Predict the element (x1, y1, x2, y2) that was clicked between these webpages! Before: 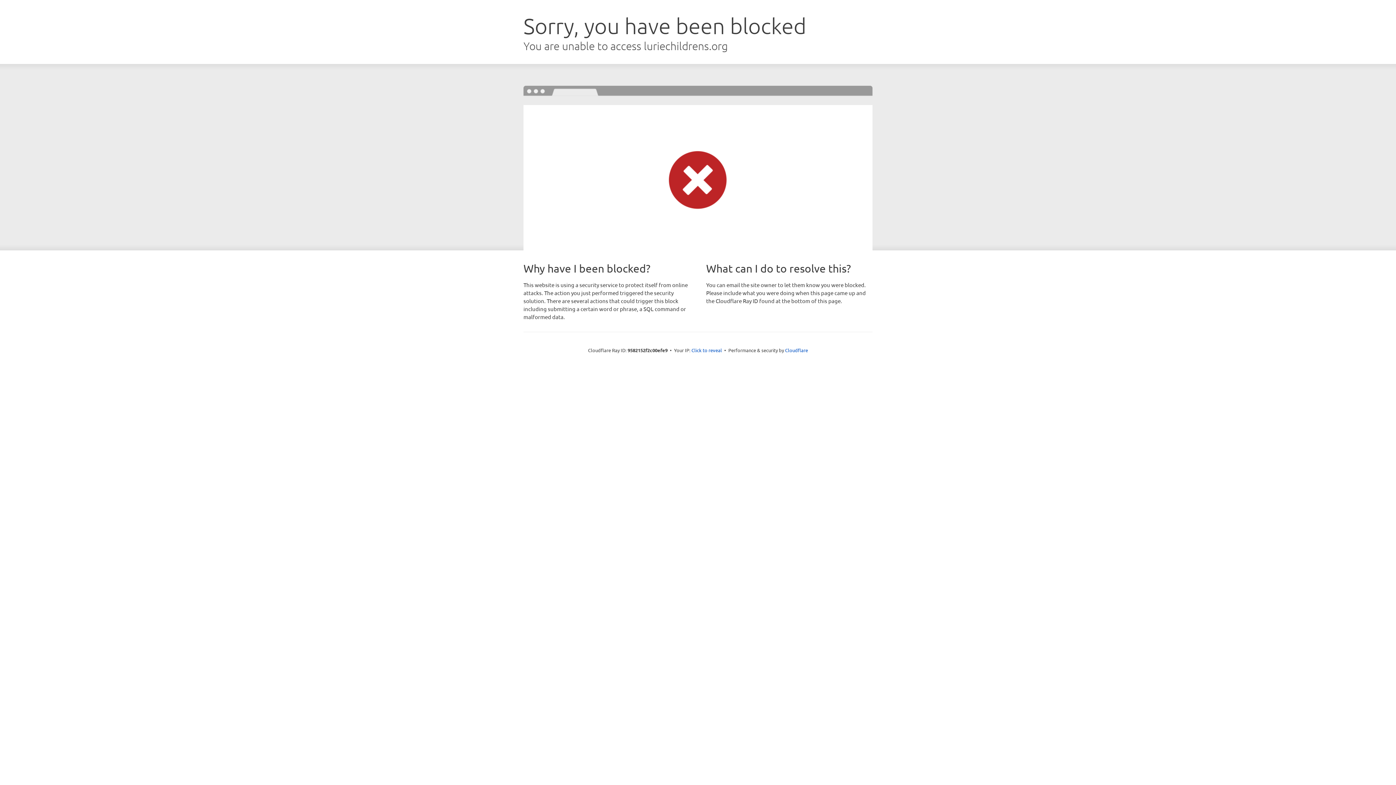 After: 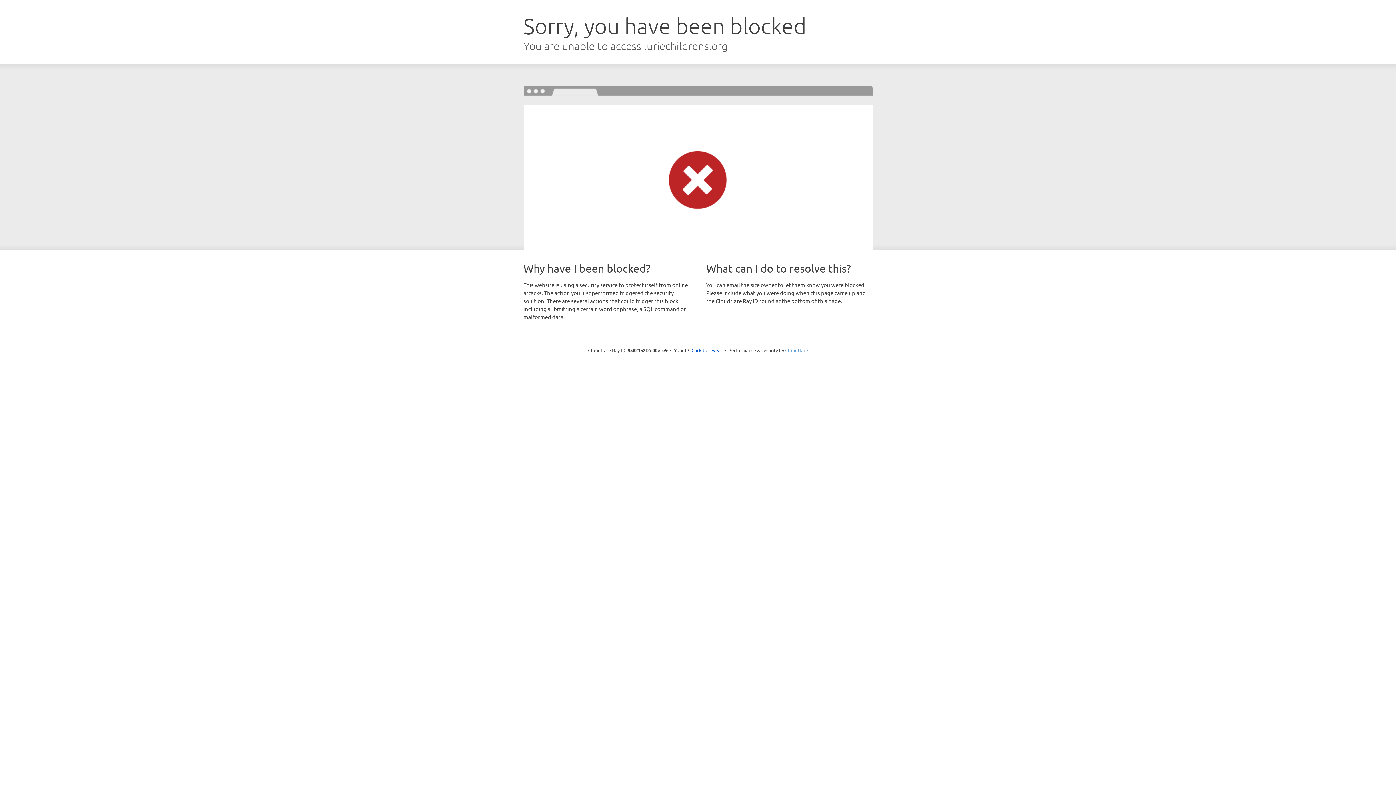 Action: label: Cloudflare bbox: (785, 347, 808, 353)